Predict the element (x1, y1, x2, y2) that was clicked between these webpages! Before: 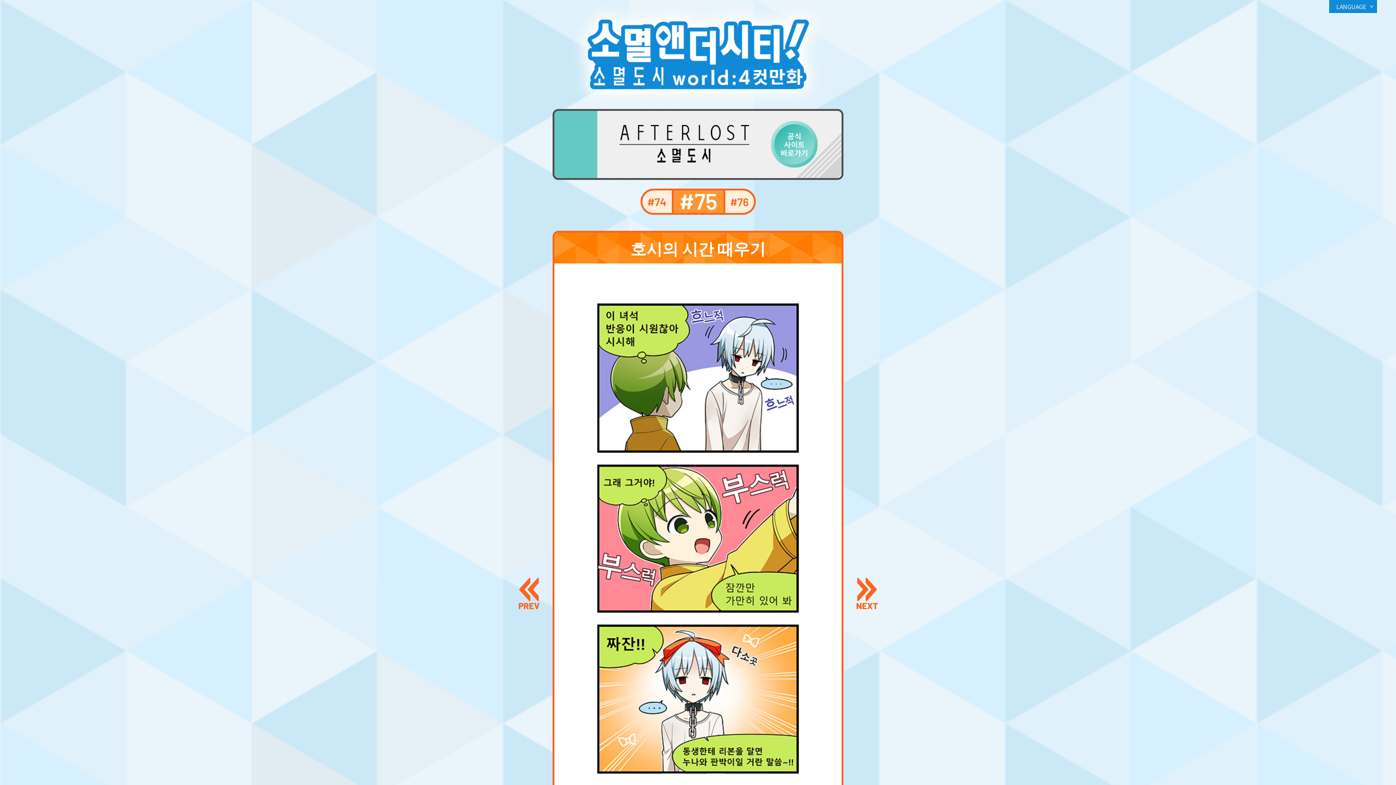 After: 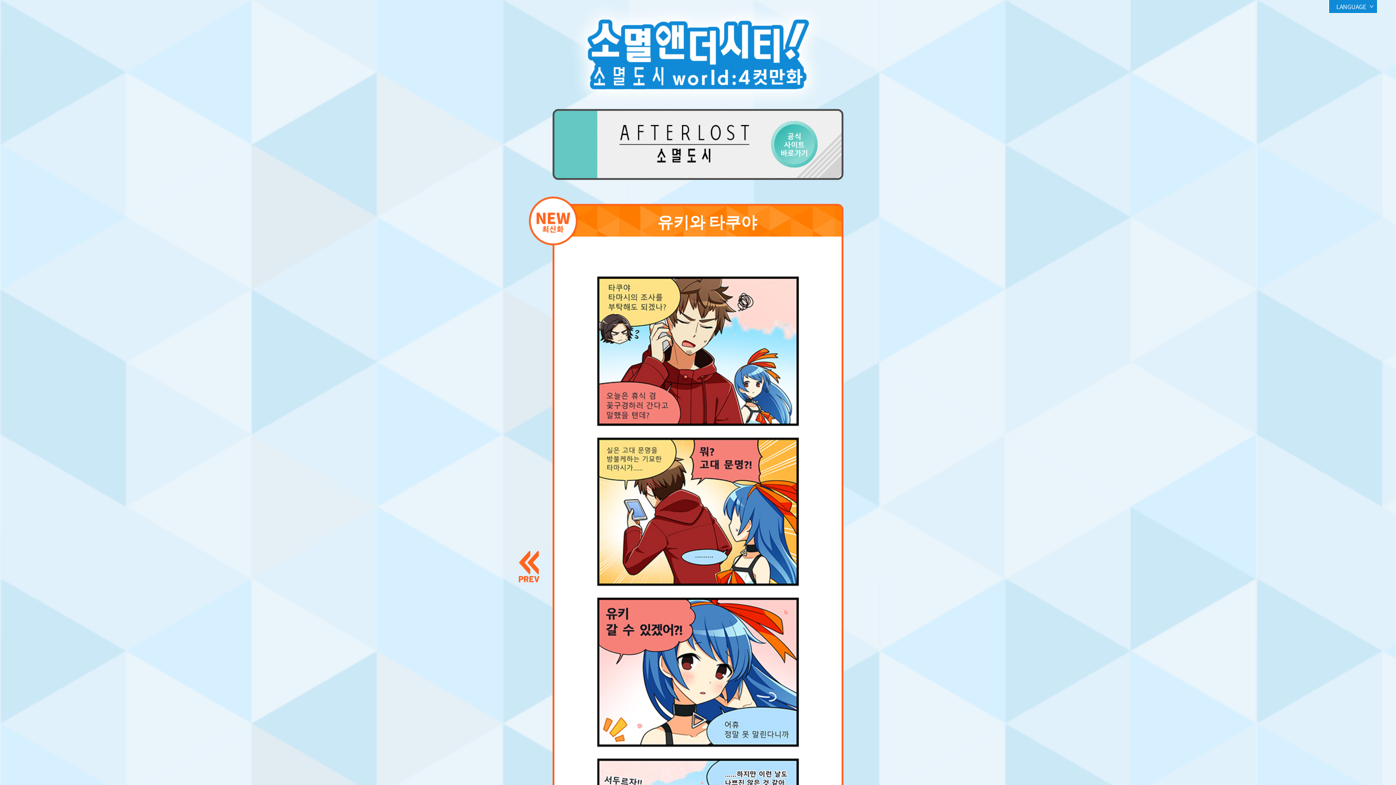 Action: bbox: (552, 0, 843, 109)